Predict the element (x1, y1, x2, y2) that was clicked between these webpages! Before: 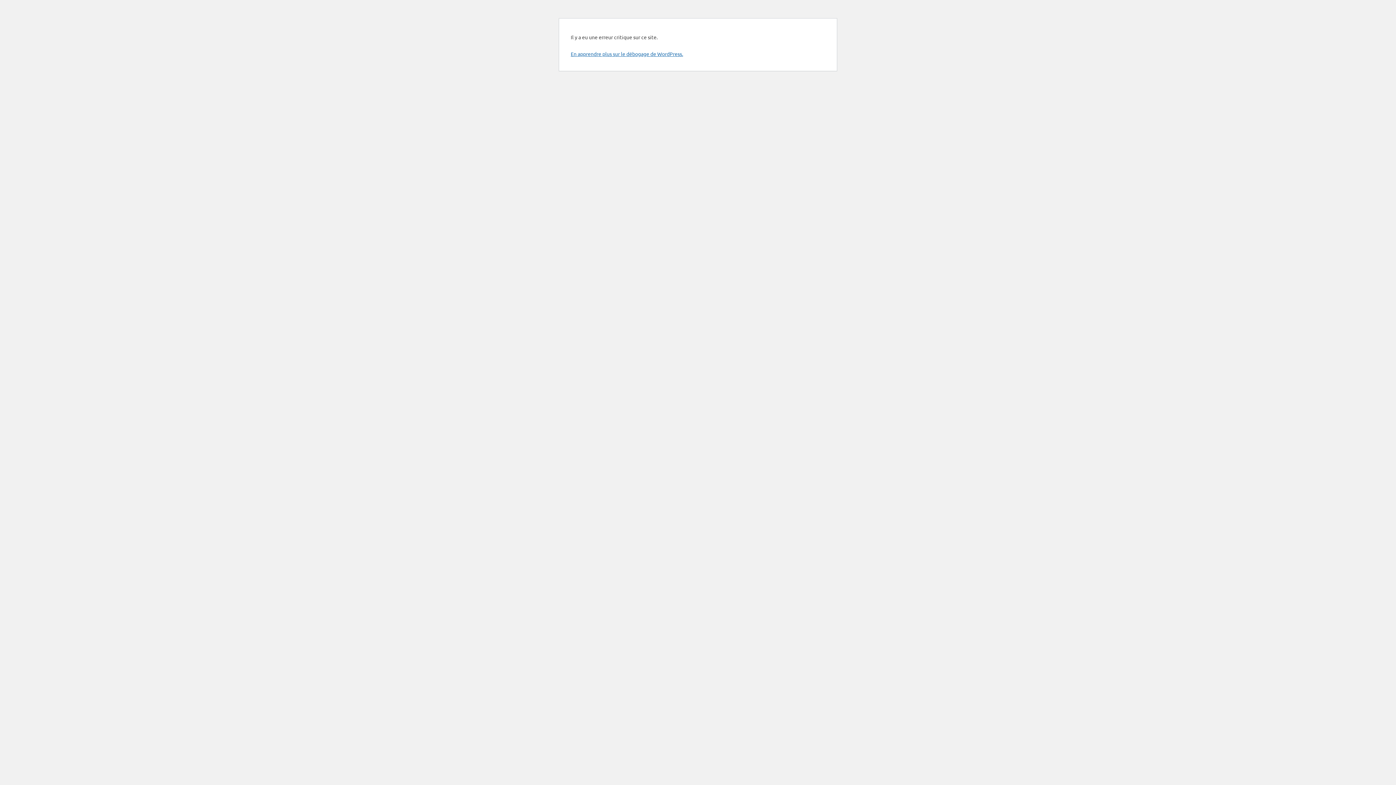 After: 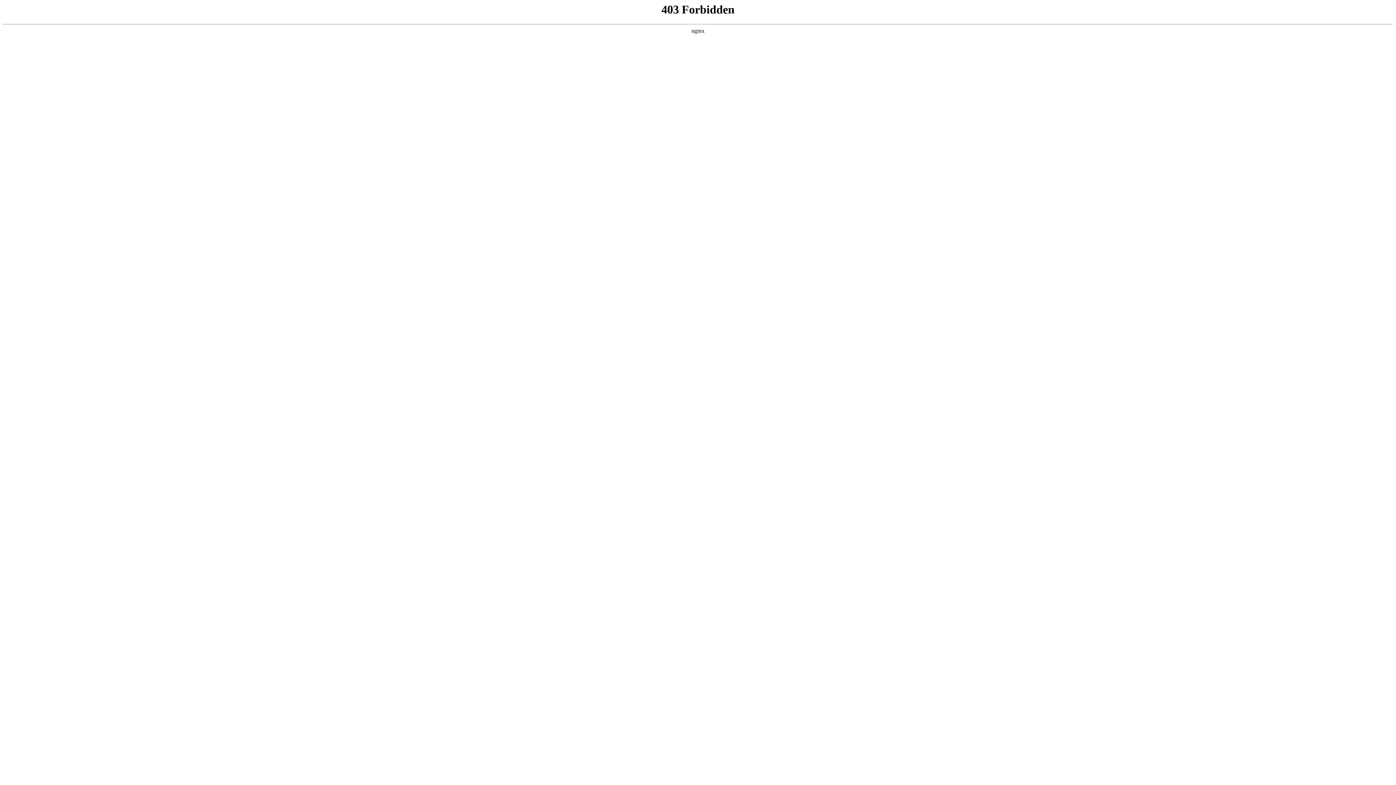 Action: label: En apprendre plus sur le débogage de WordPress. bbox: (570, 50, 683, 57)